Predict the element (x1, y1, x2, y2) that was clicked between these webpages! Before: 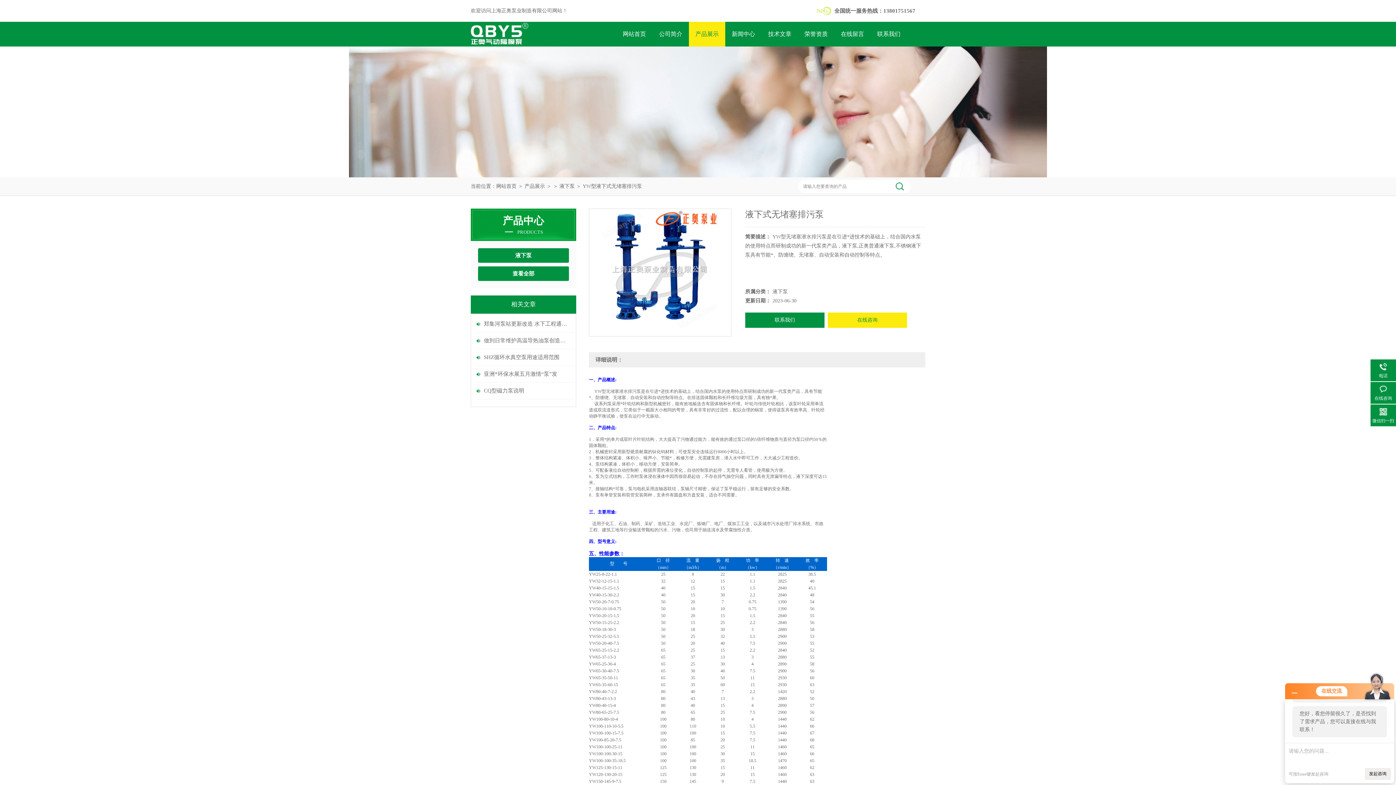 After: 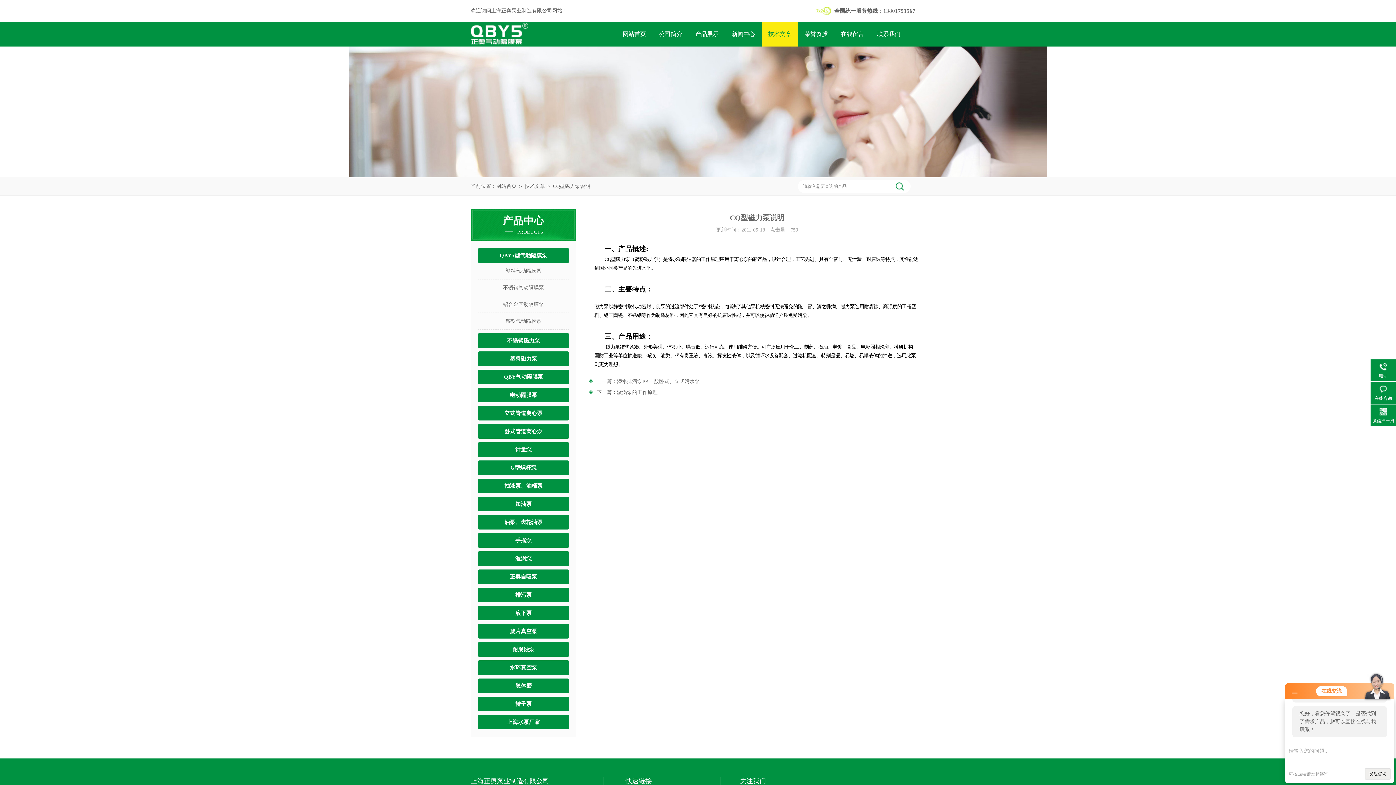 Action: label: CQ型磁力泵说明 bbox: (484, 382, 570, 399)